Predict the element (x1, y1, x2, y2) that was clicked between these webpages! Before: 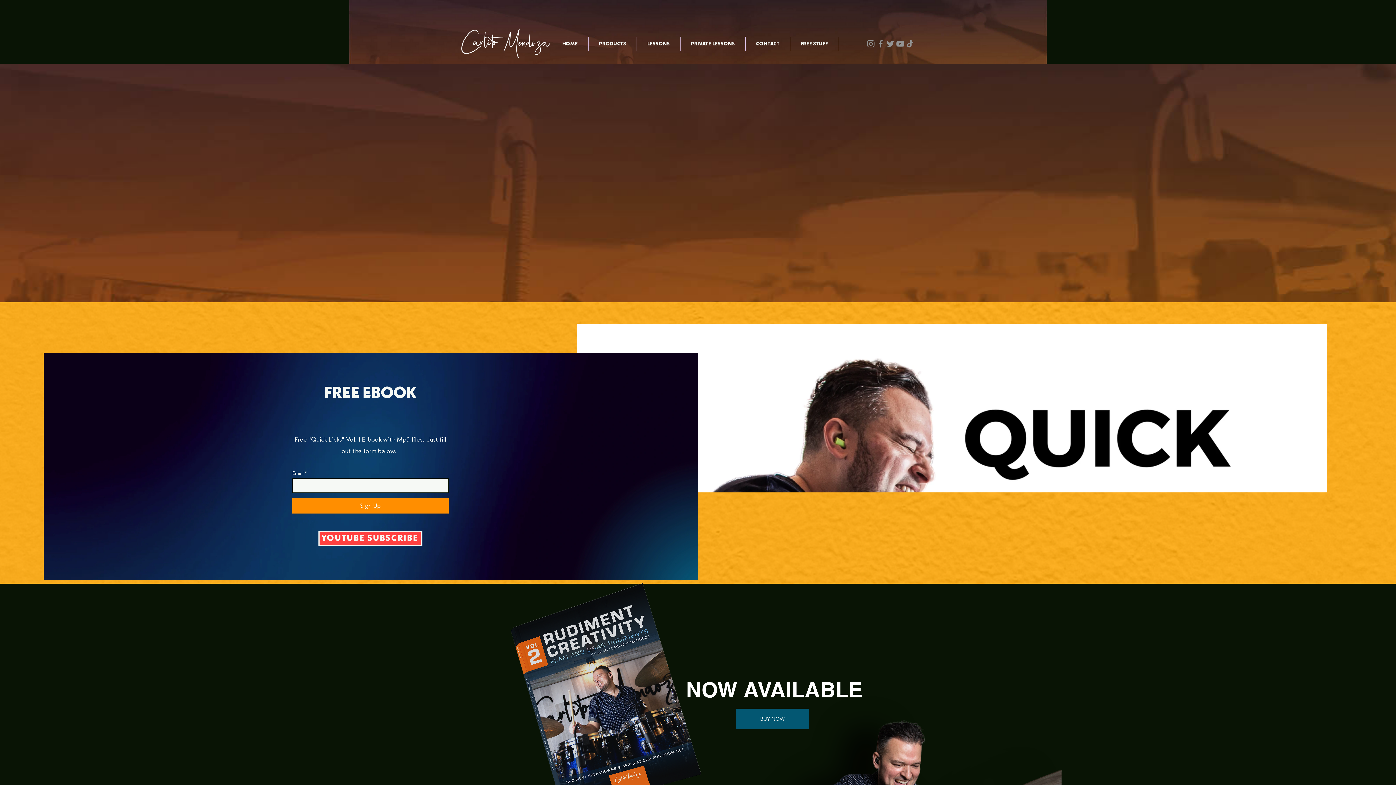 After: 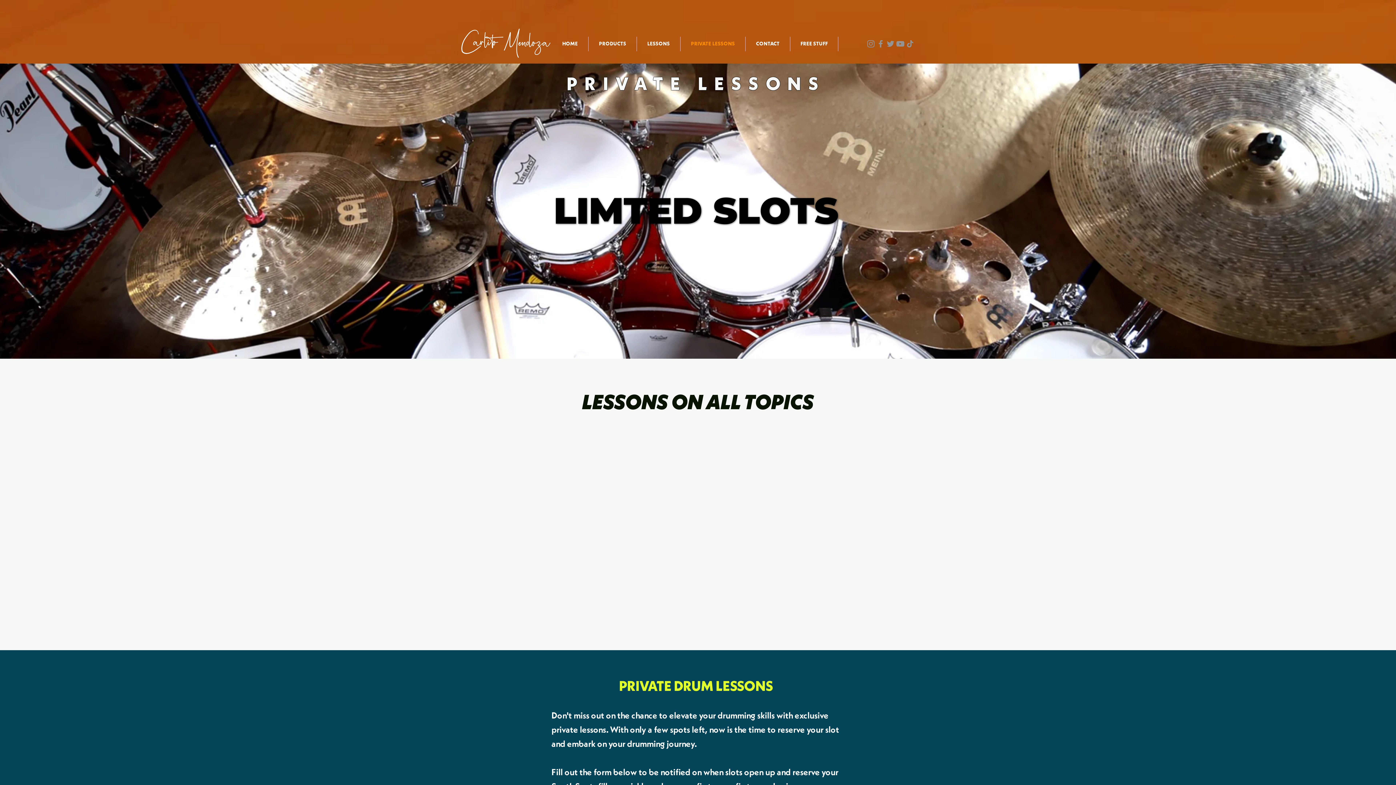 Action: label: PRIVATE LESSONS bbox: (680, 36, 745, 51)